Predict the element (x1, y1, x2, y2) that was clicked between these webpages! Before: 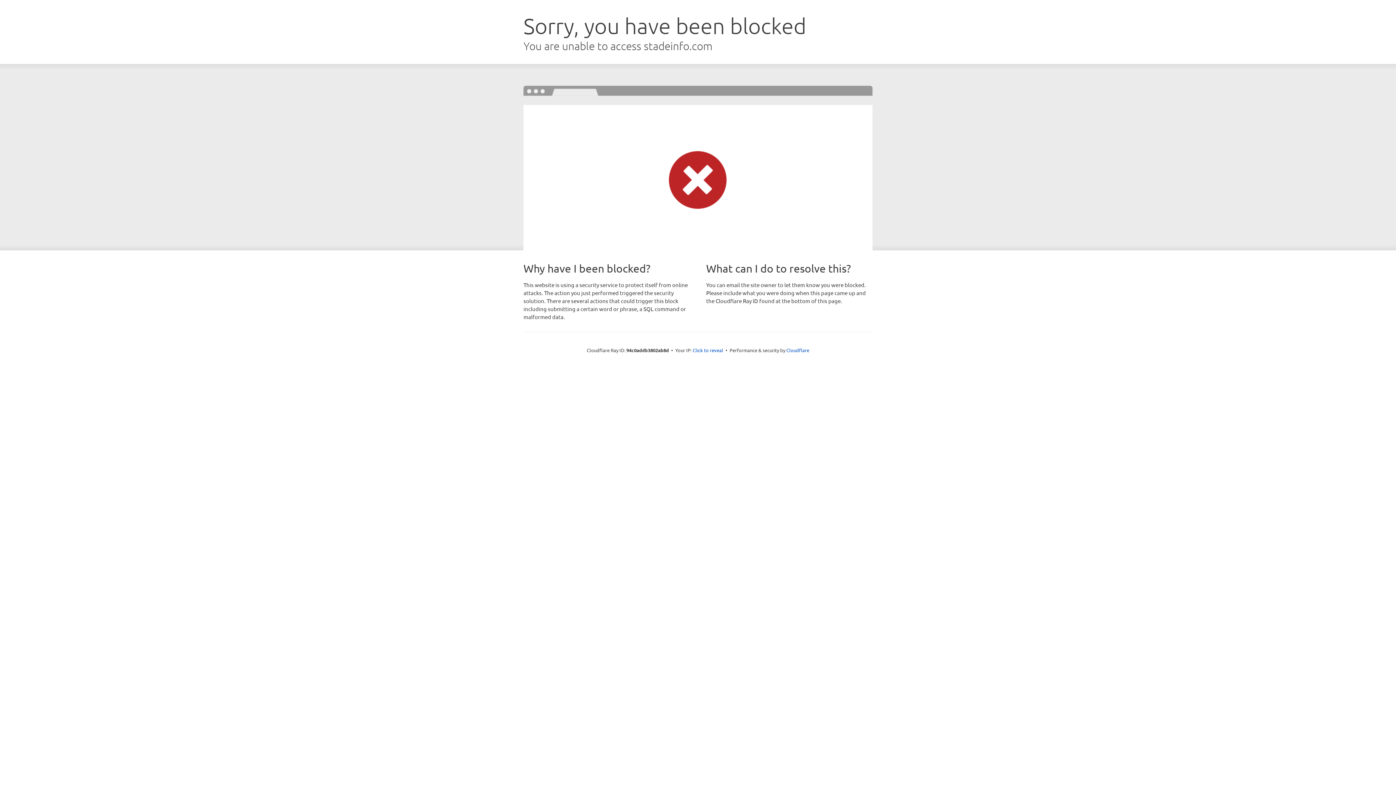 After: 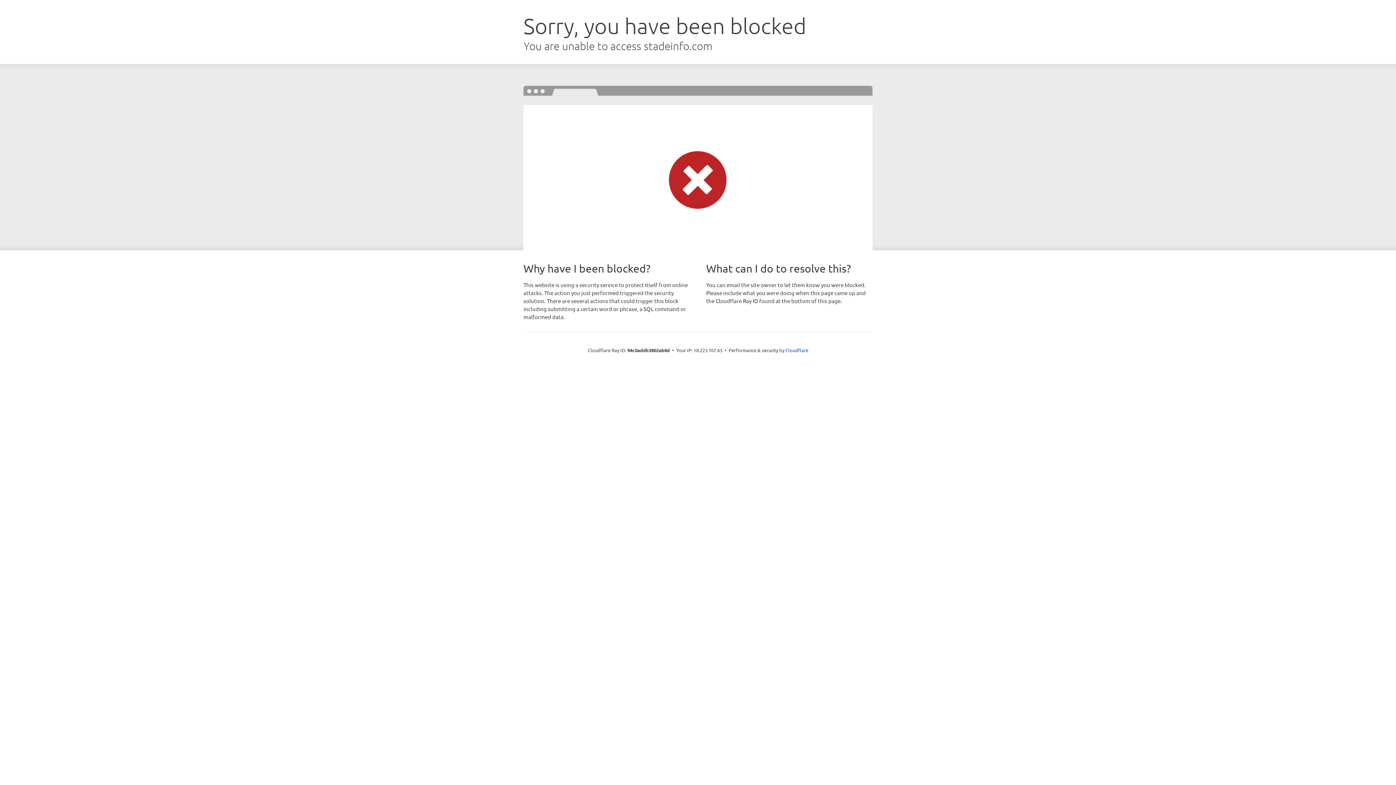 Action: label: Click to reveal bbox: (692, 346, 723, 353)